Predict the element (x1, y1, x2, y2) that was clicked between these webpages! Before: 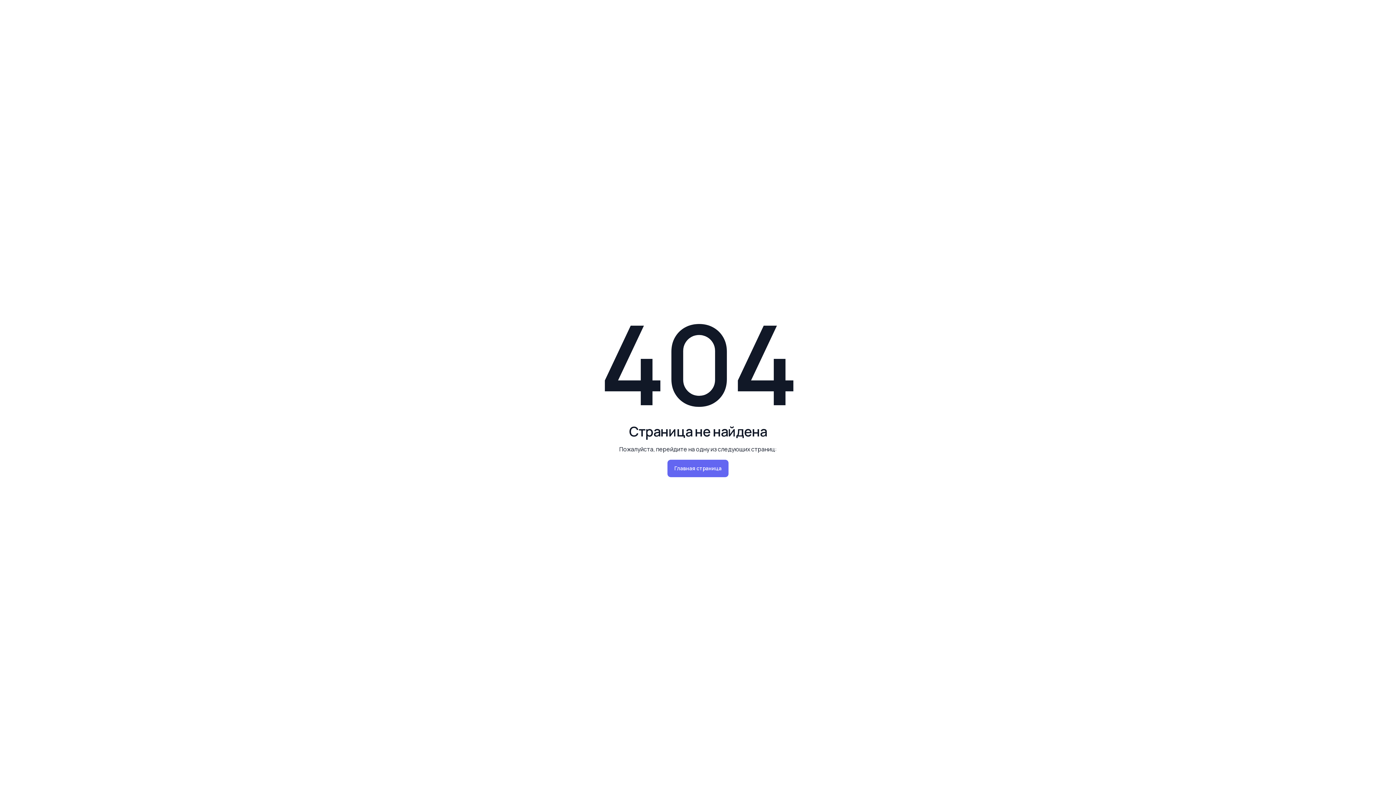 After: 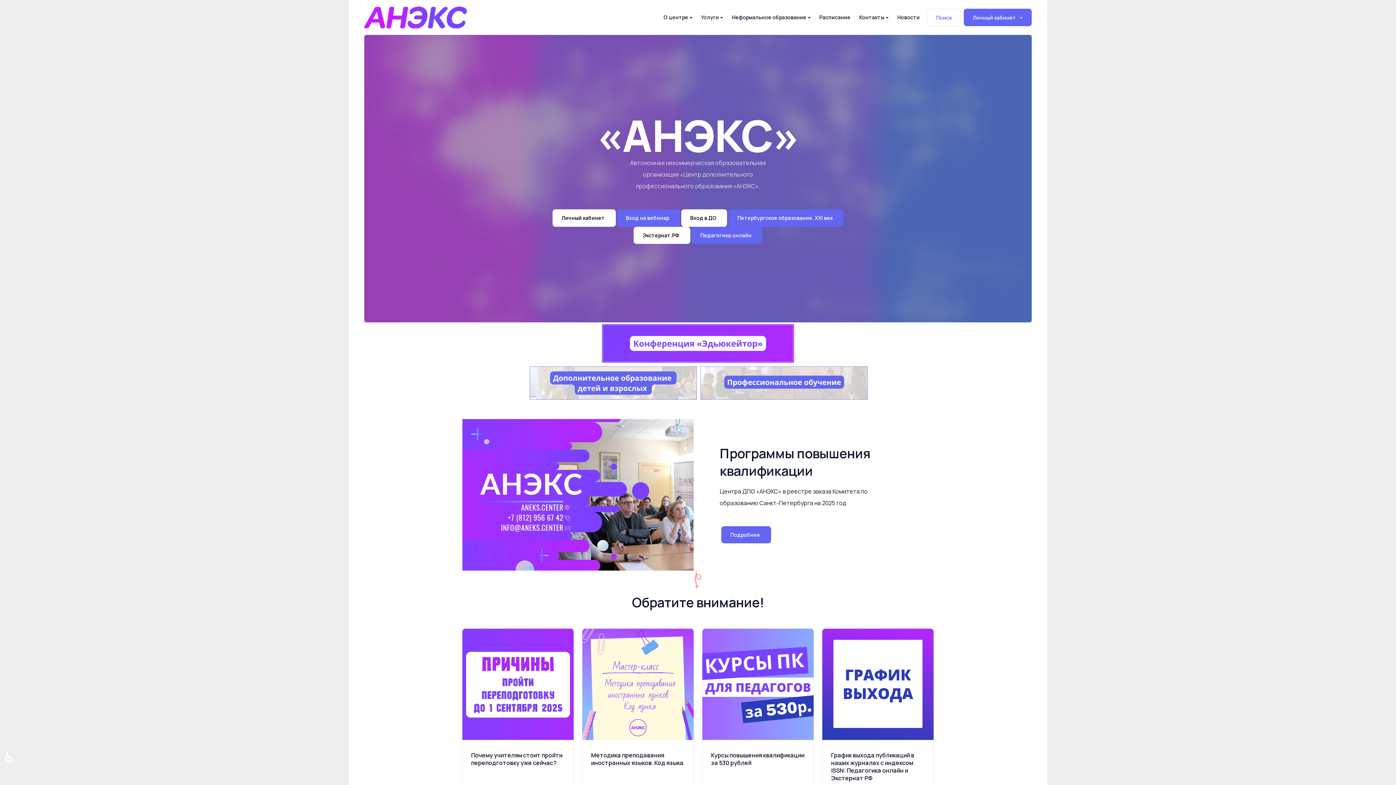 Action: label: Главная страница bbox: (667, 460, 728, 477)